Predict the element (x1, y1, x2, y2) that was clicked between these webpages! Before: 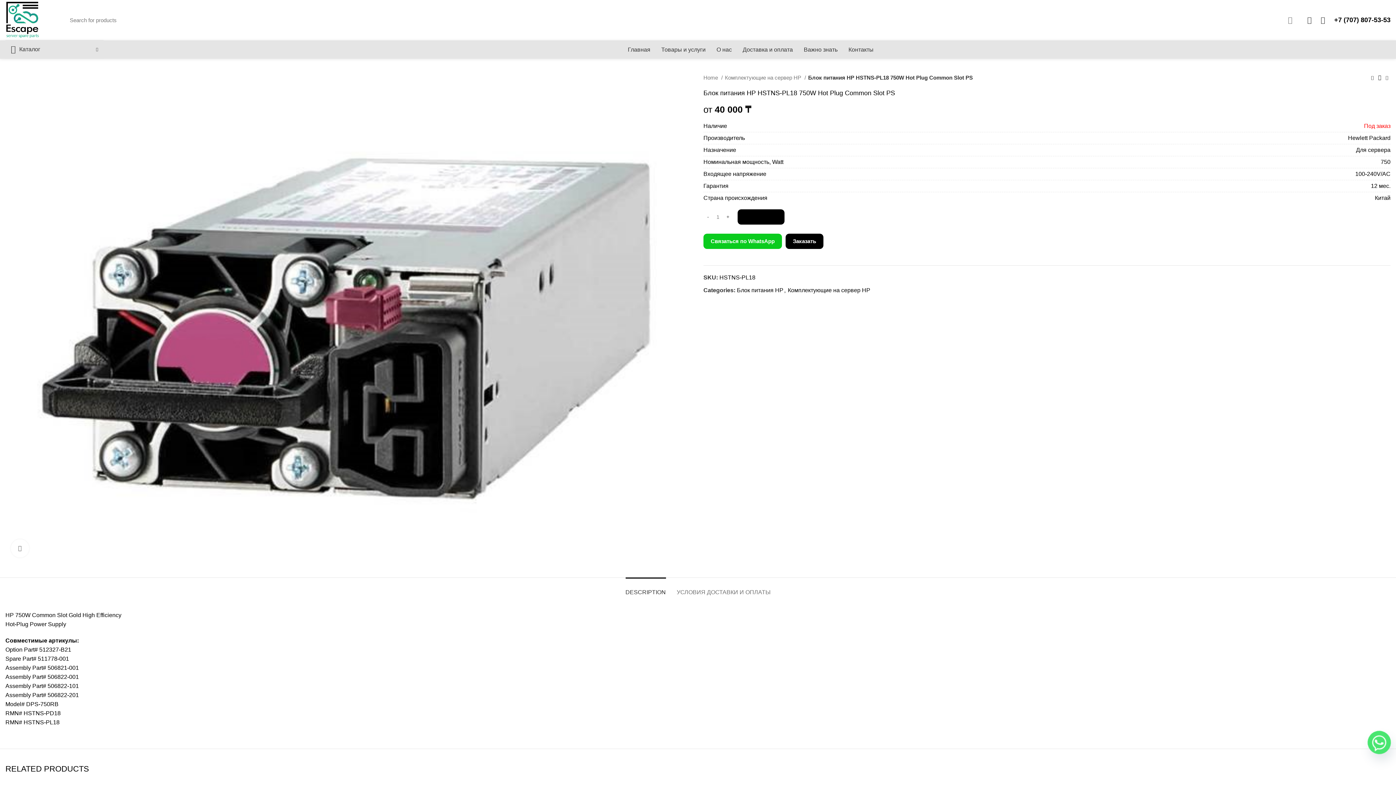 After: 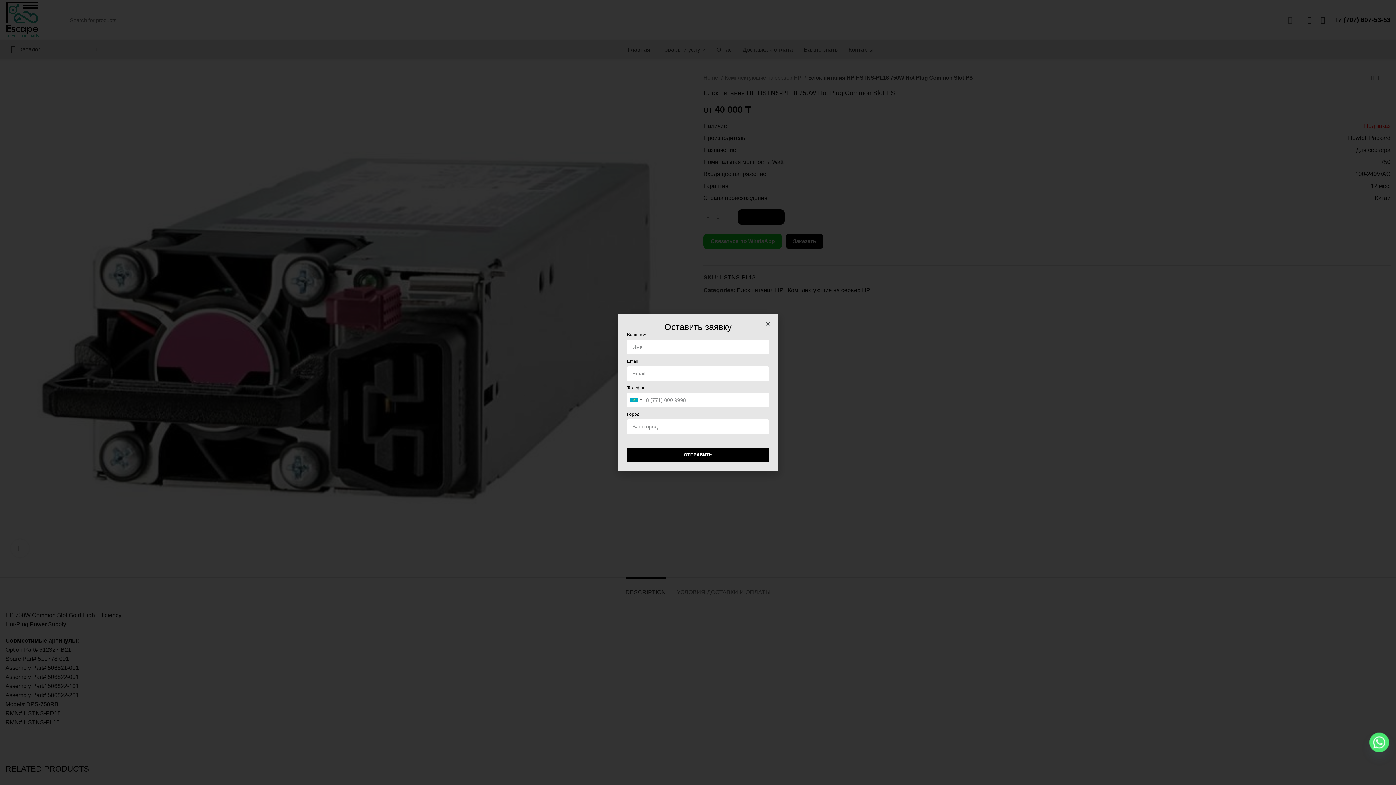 Action: bbox: (785, 233, 823, 249) label: Заказать